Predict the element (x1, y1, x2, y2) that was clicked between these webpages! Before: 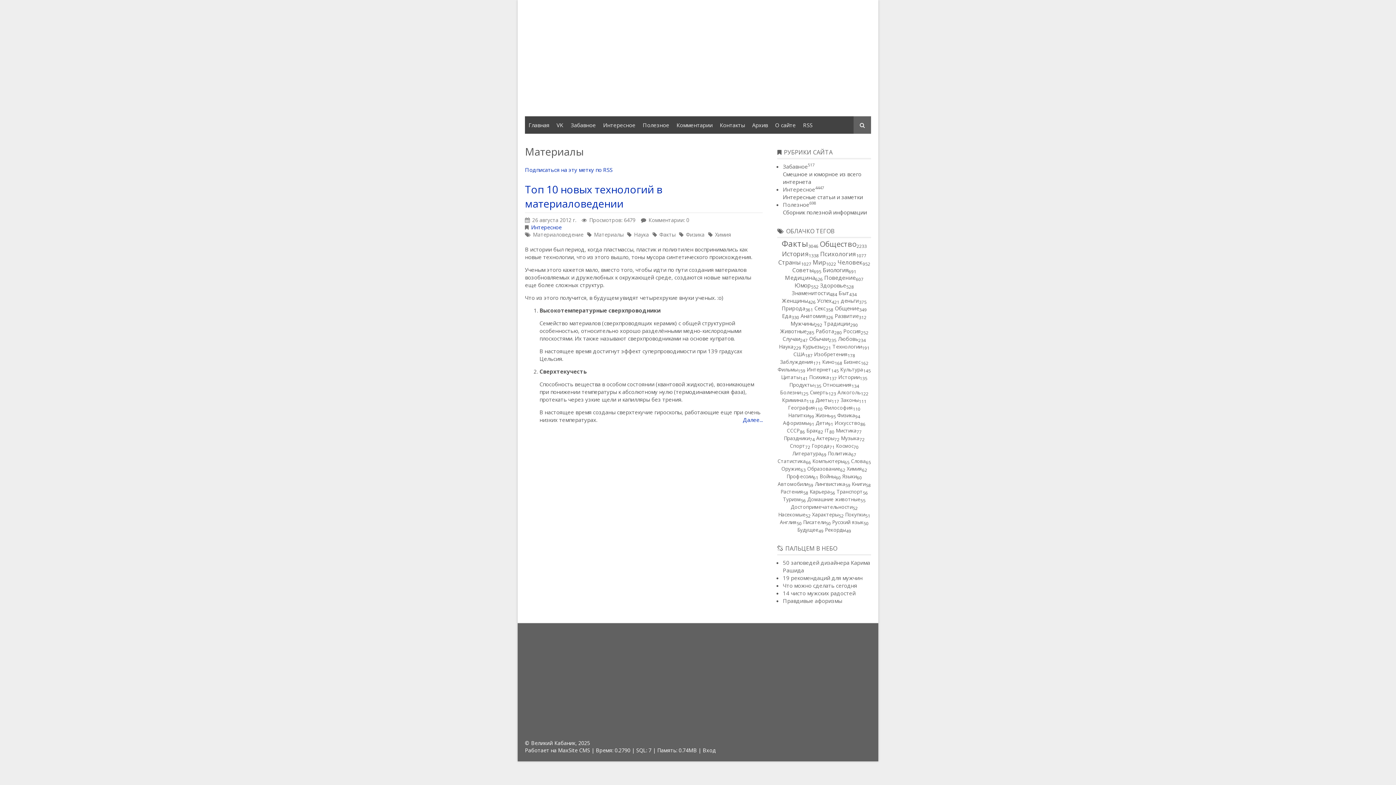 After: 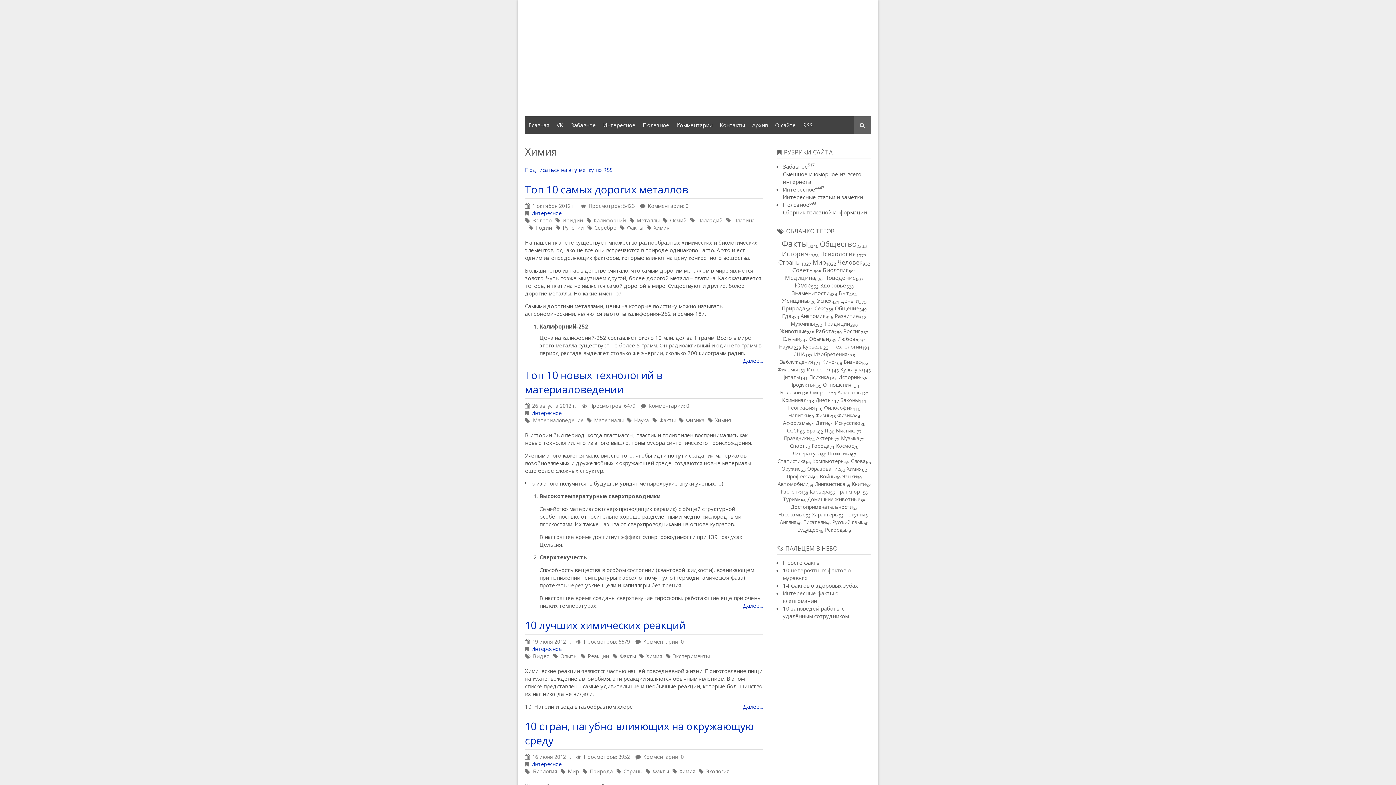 Action: bbox: (715, 231, 731, 238) label: Химия